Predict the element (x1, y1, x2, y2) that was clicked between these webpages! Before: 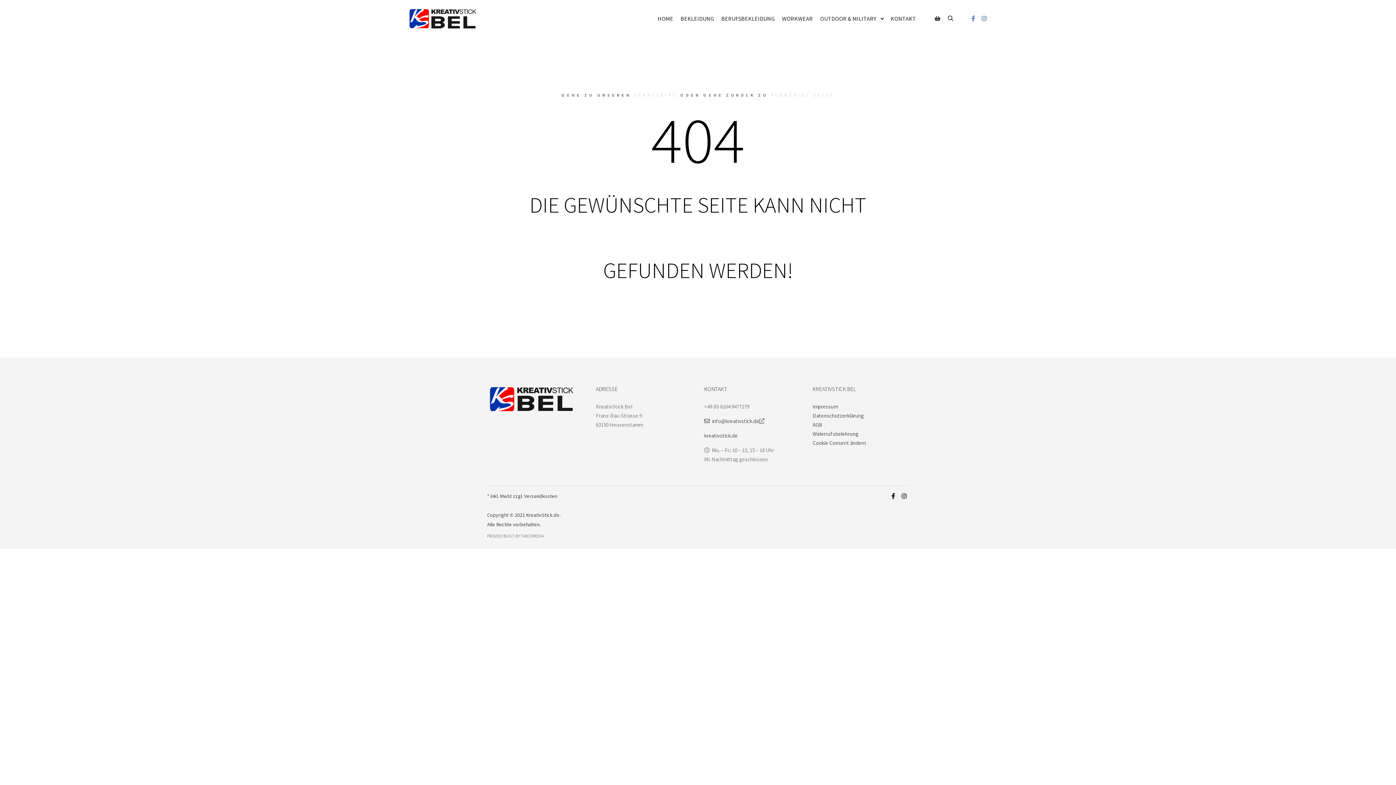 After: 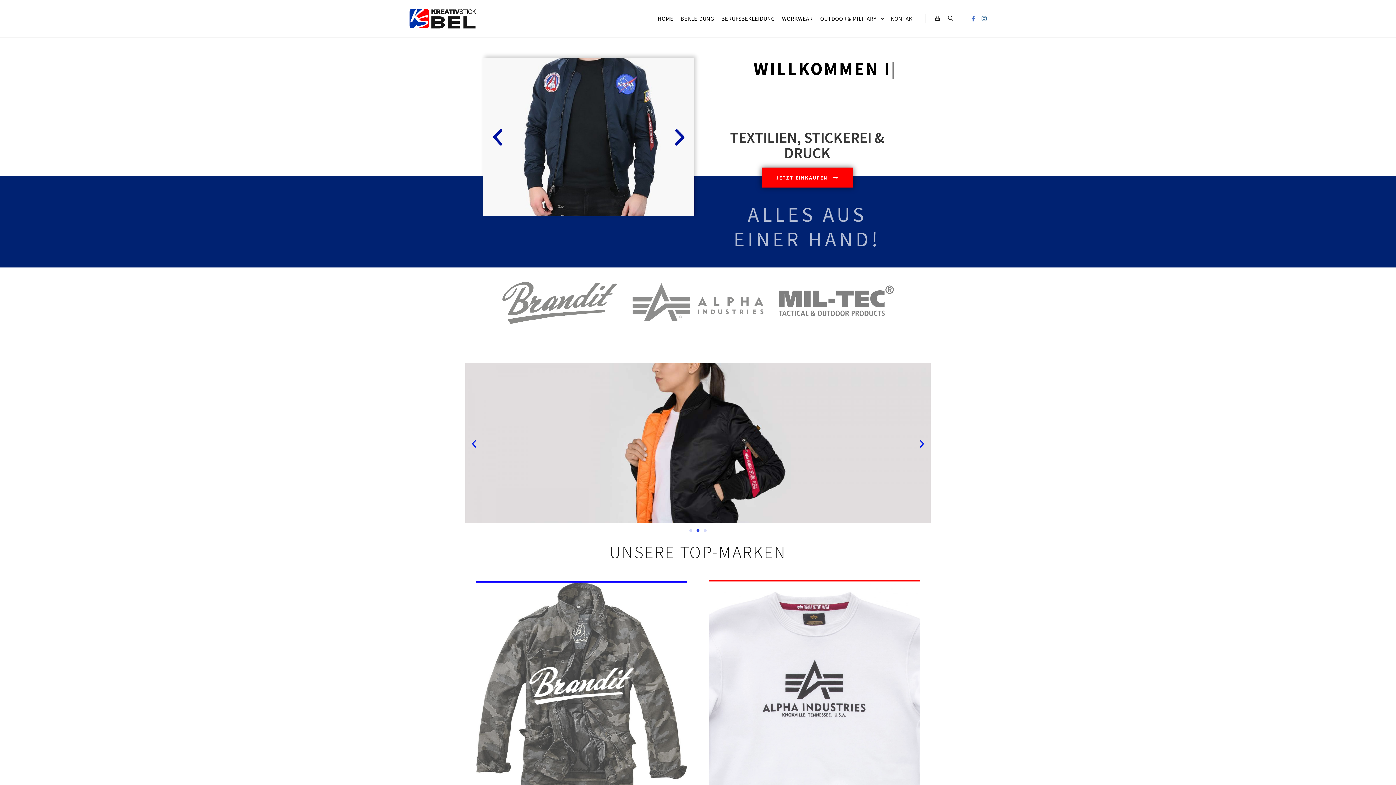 Action: bbox: (816, 0, 877, 37) label: OUTDOOR & MILITARY